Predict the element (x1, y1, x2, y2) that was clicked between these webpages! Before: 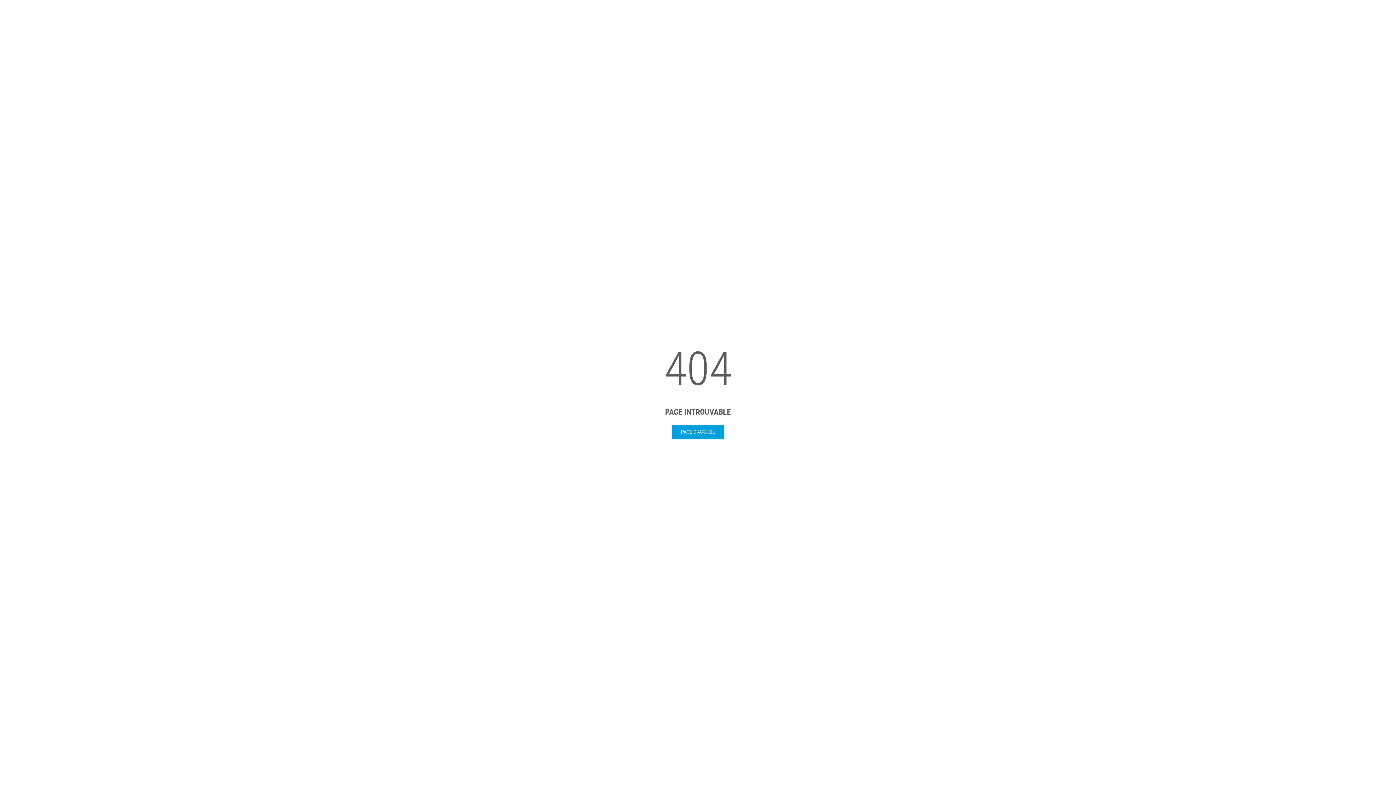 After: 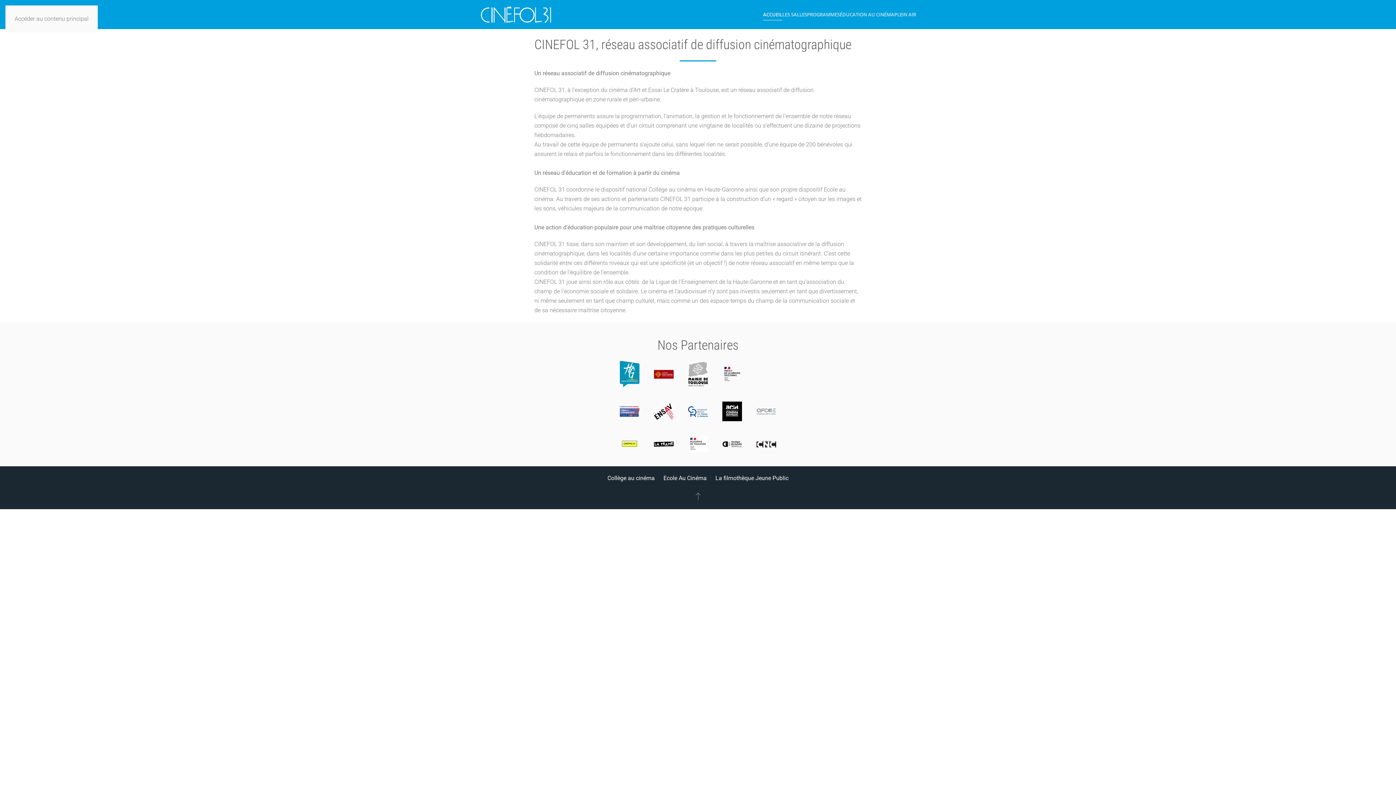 Action: label: PAGE D'ACCUEIL bbox: (672, 425, 724, 439)